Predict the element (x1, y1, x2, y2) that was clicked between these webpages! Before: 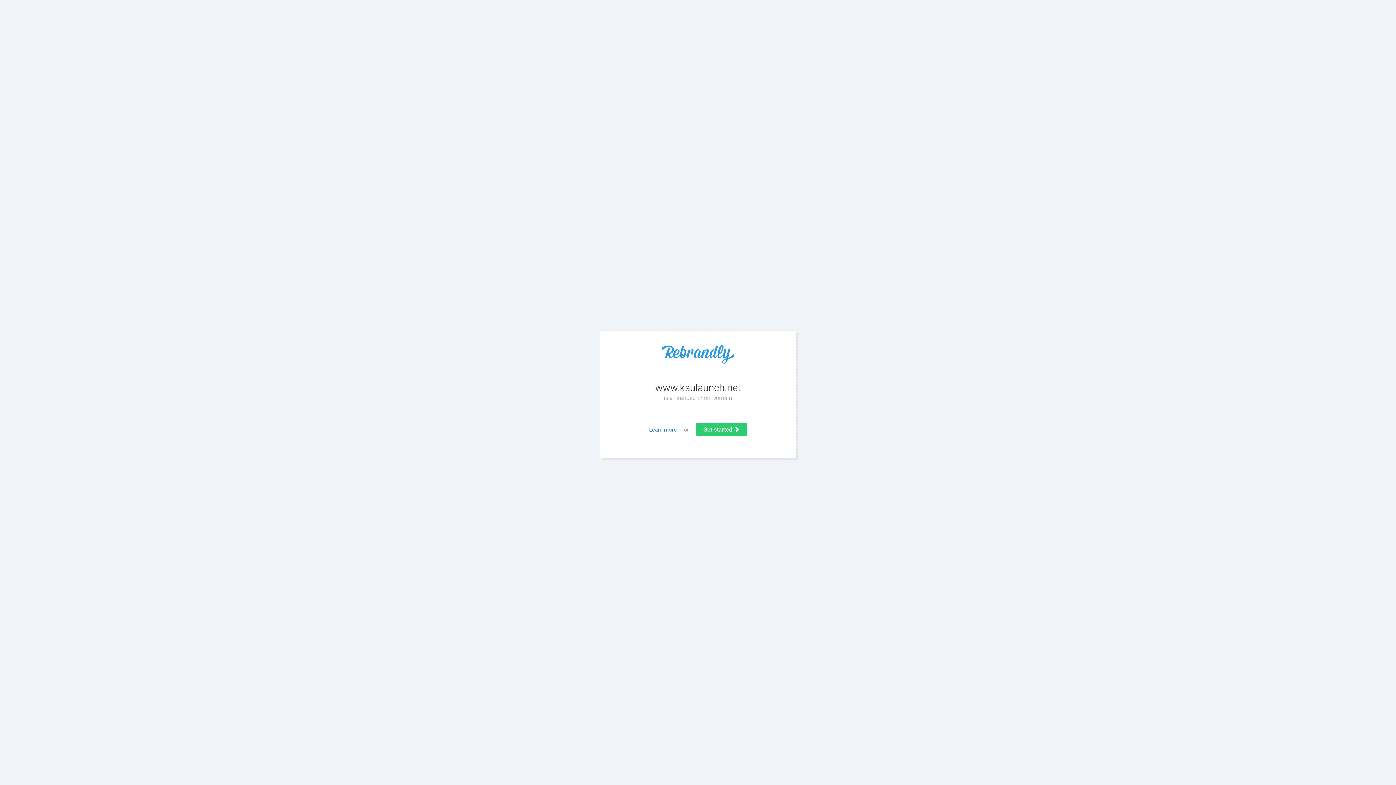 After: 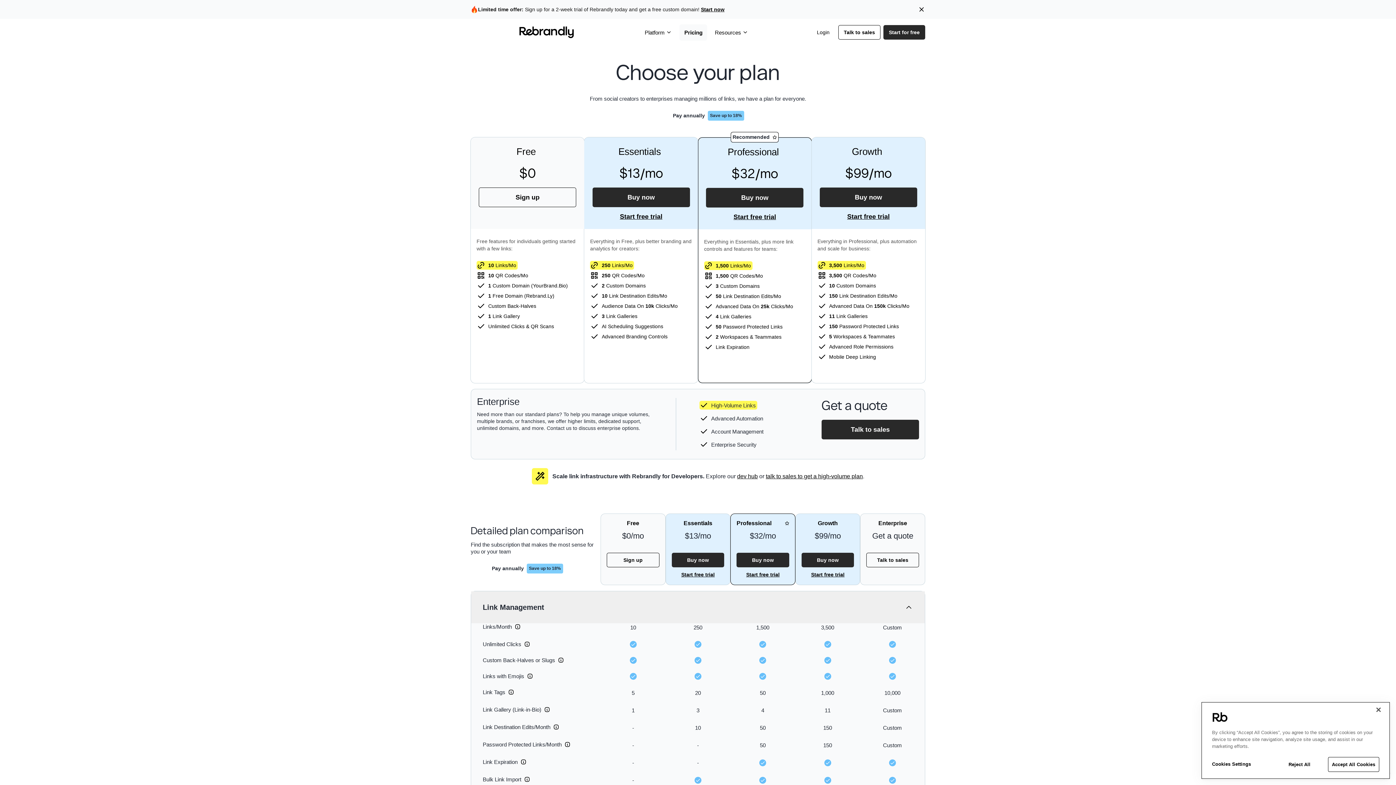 Action: bbox: (696, 423, 747, 436) label: Get started 